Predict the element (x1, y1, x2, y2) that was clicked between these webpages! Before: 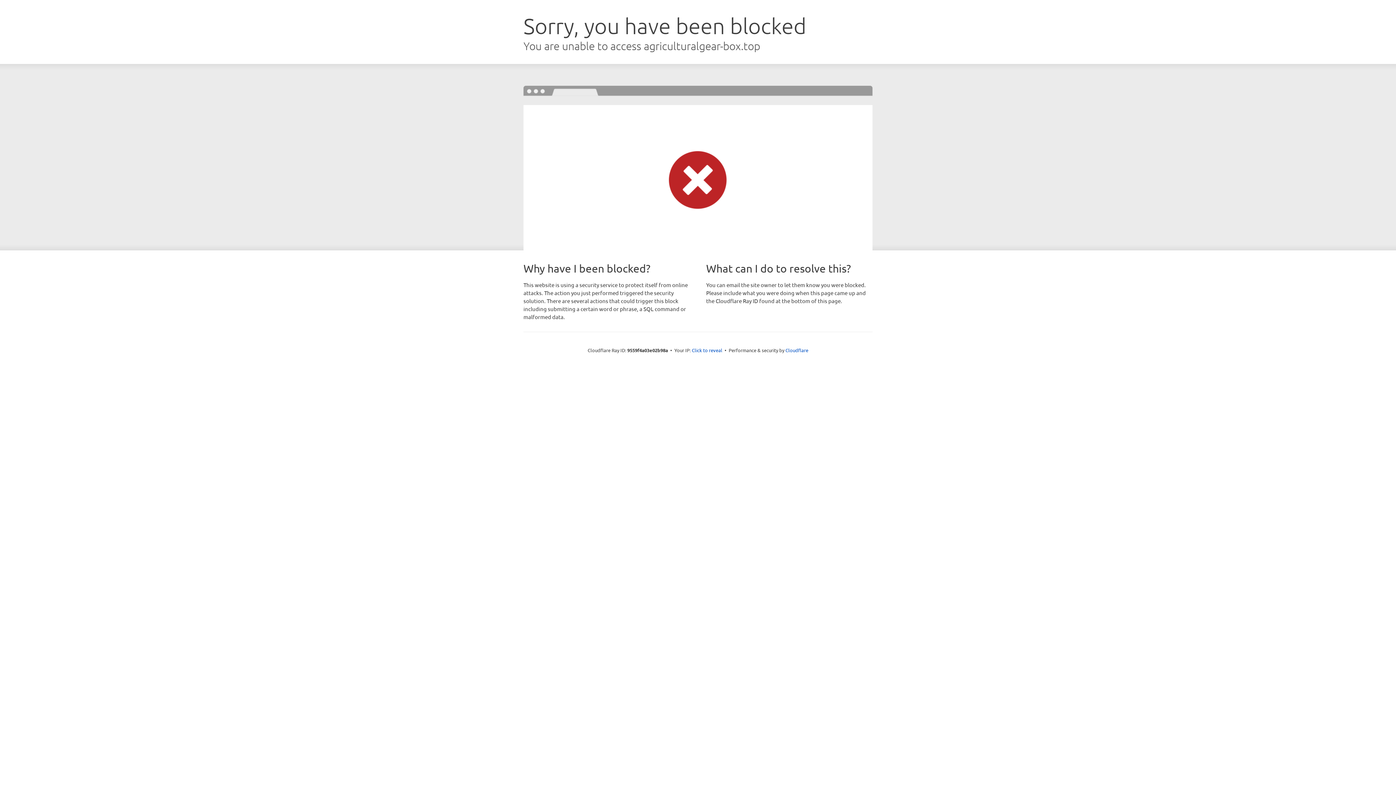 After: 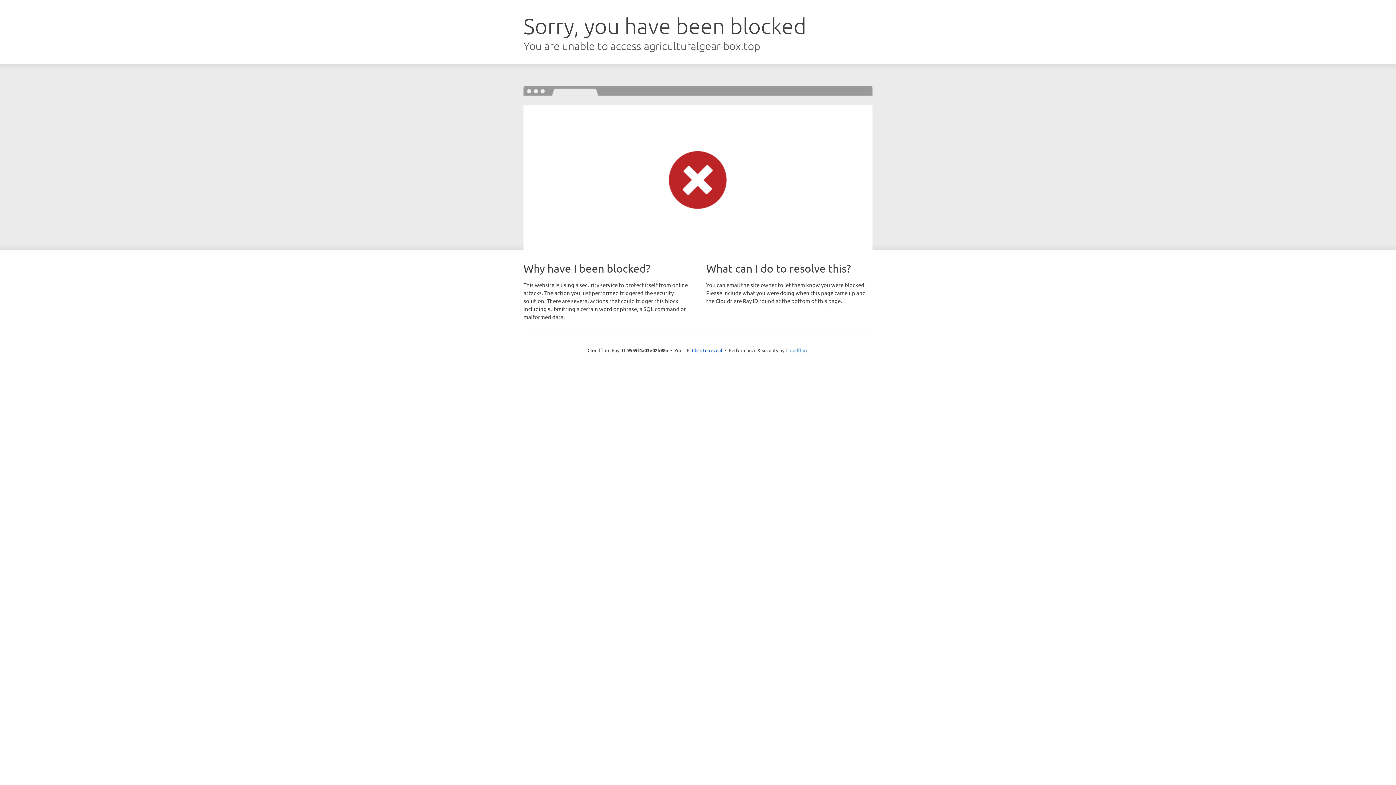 Action: bbox: (785, 347, 808, 353) label: Cloudflare